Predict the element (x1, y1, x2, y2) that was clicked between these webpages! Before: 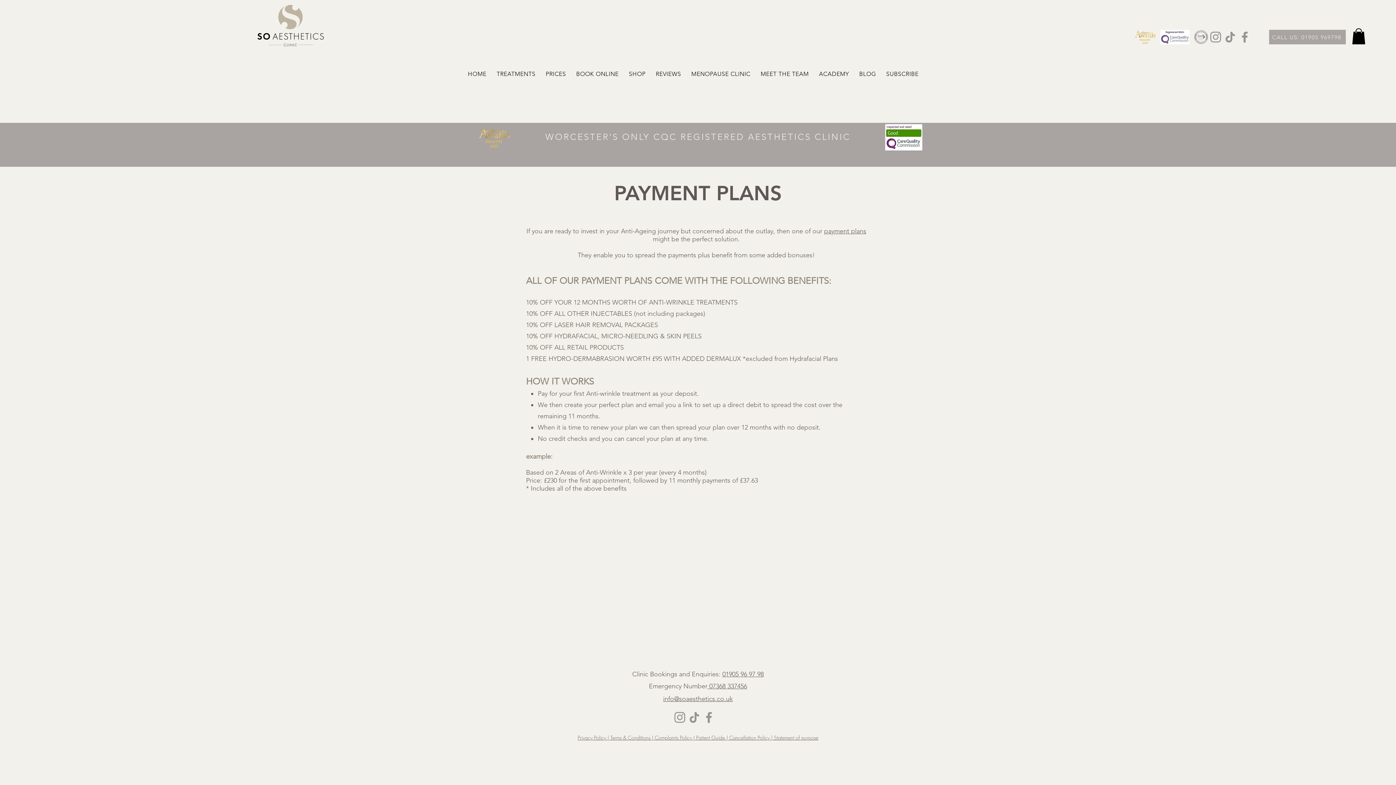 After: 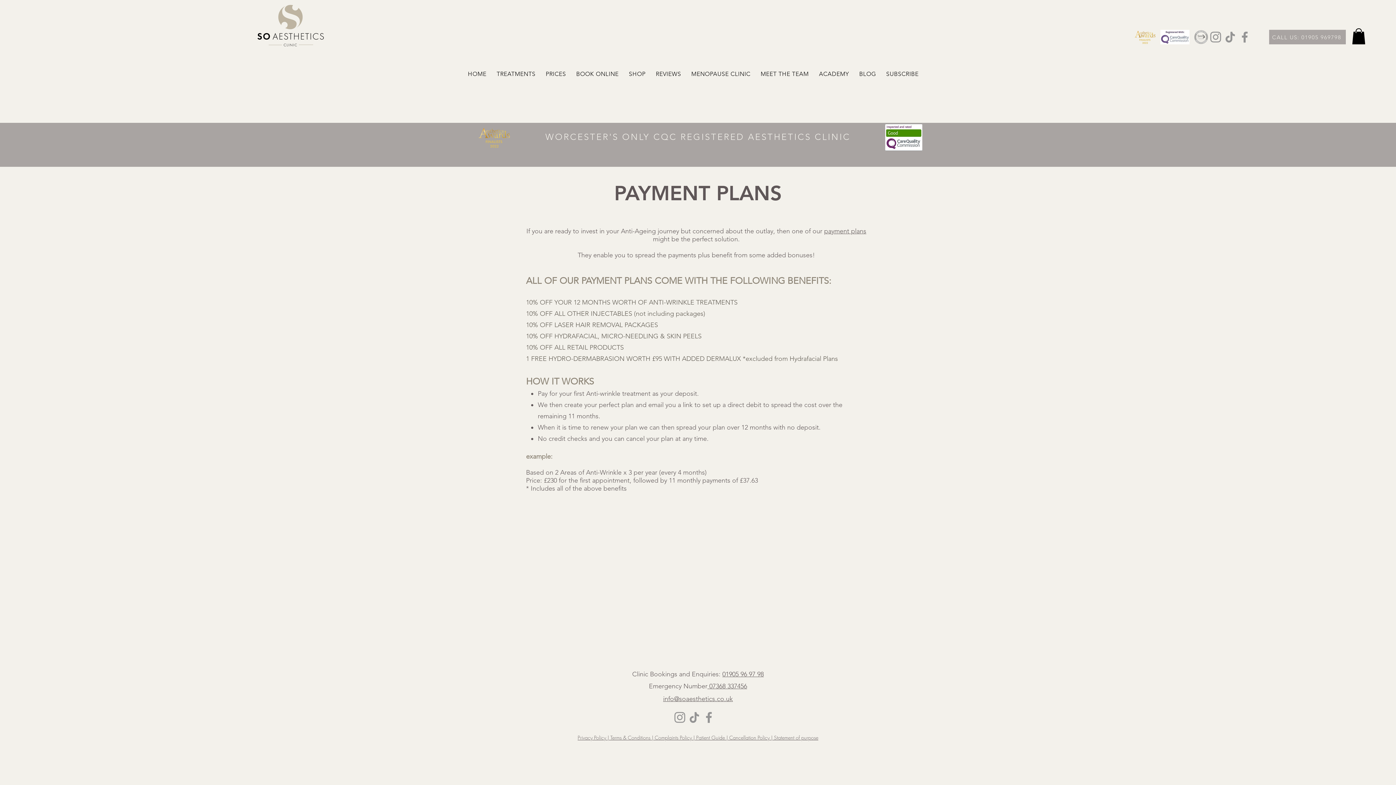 Action: label: Facebook bbox: (701, 710, 716, 725)